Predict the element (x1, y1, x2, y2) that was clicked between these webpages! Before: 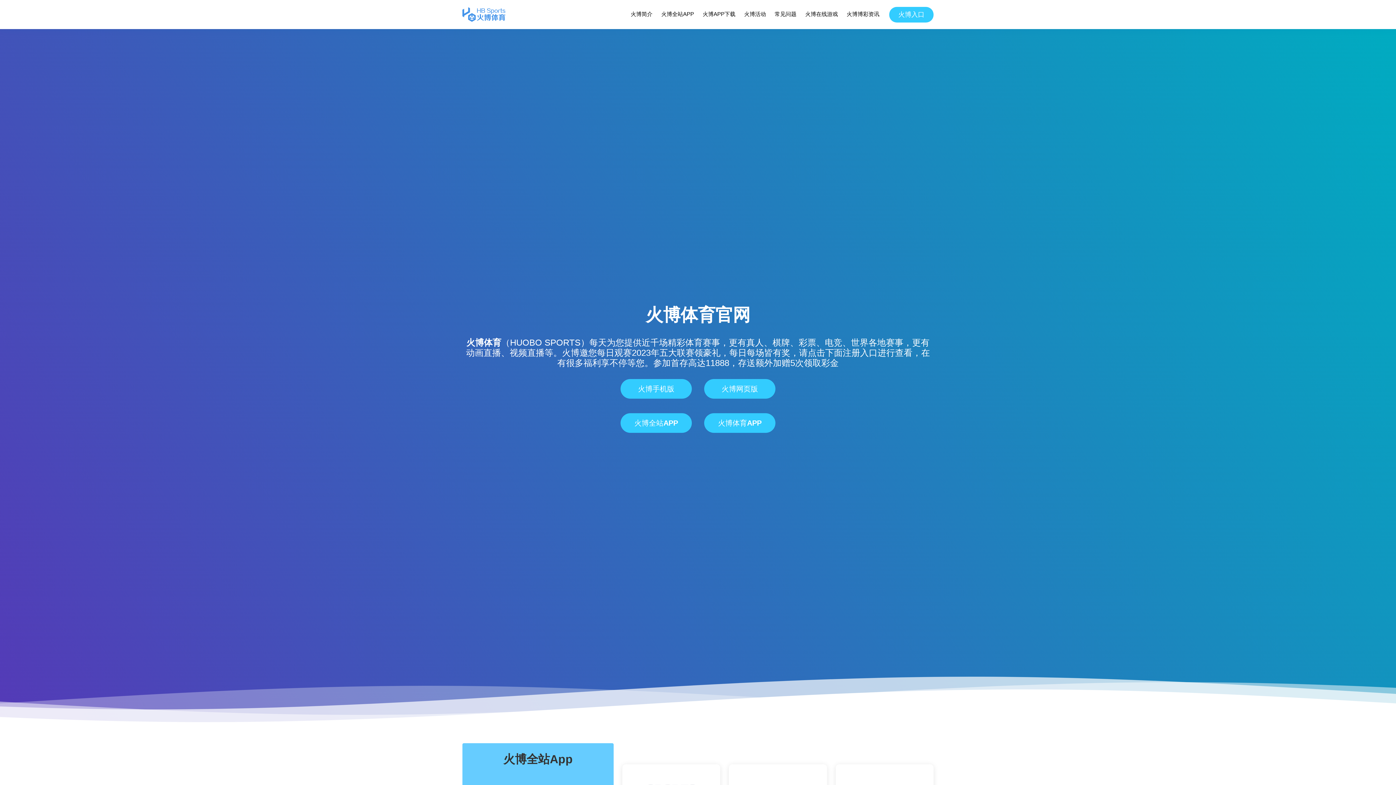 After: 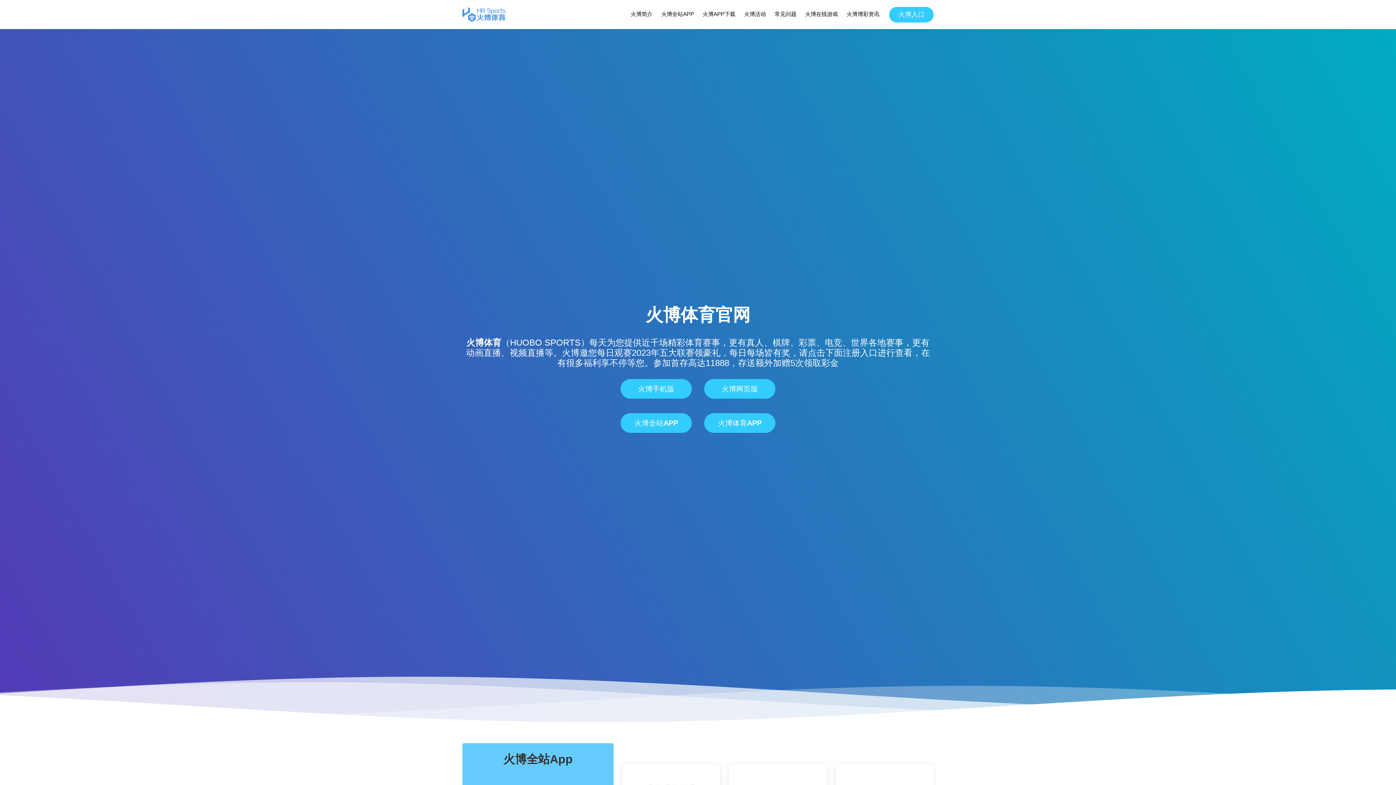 Action: label: 火博体育 bbox: (466, 337, 501, 347)